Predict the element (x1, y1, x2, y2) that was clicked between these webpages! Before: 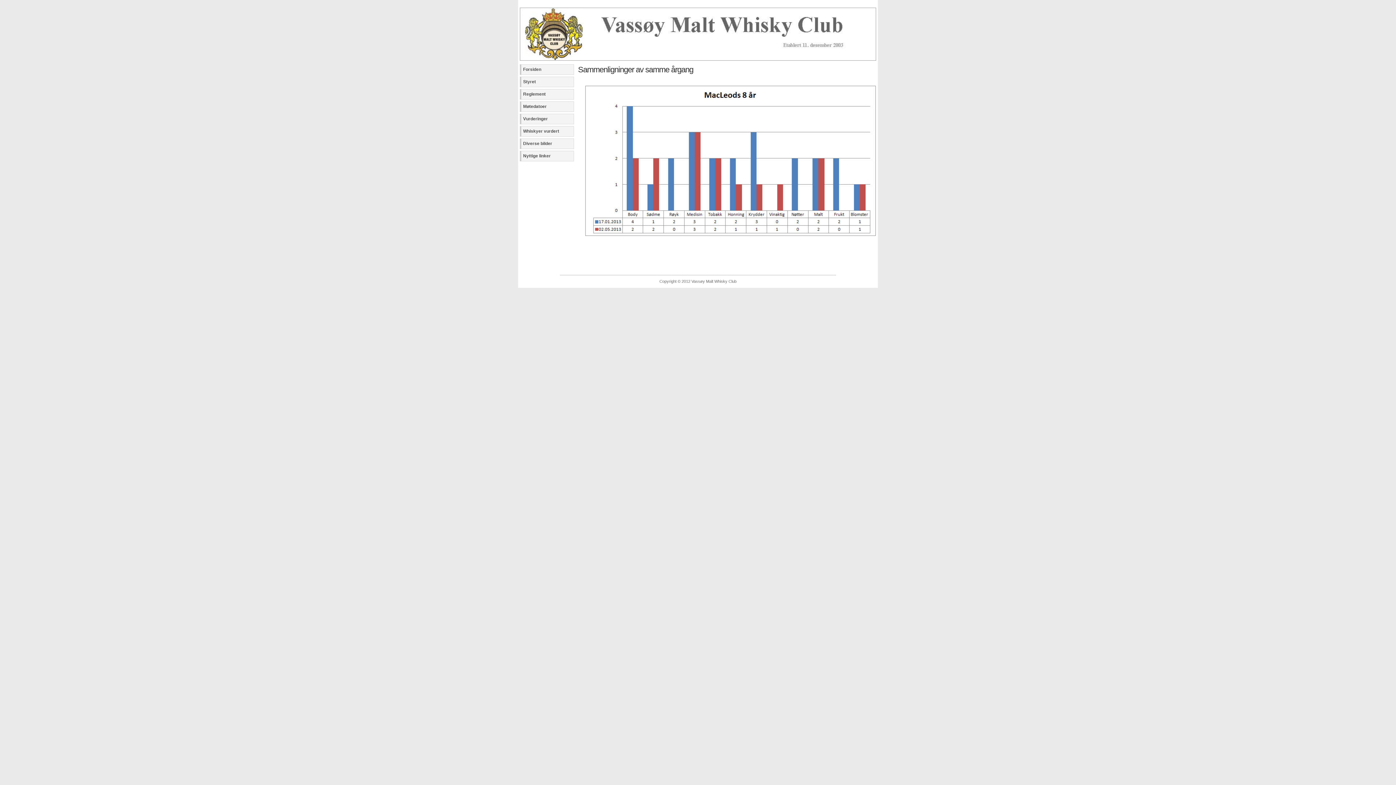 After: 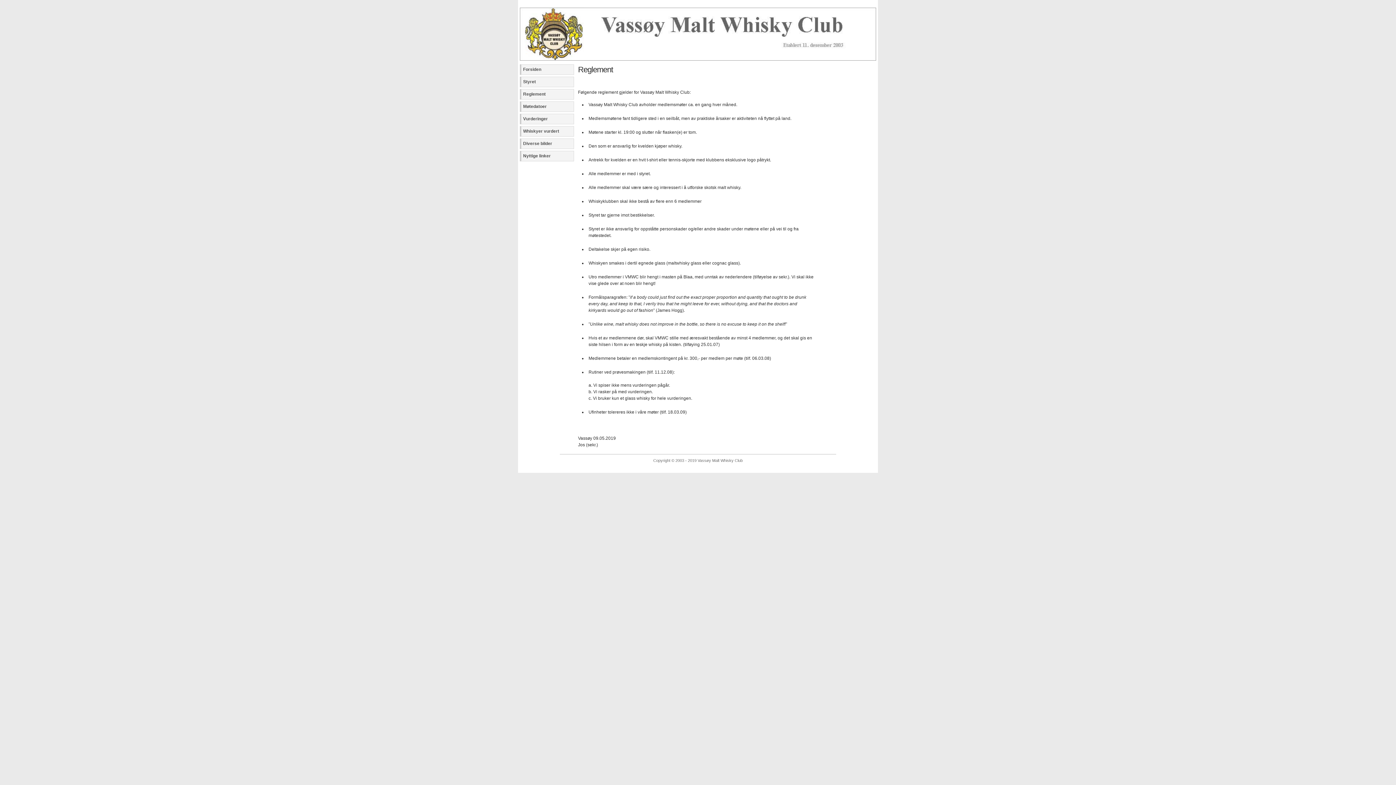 Action: label: Reglement bbox: (520, 89, 574, 99)